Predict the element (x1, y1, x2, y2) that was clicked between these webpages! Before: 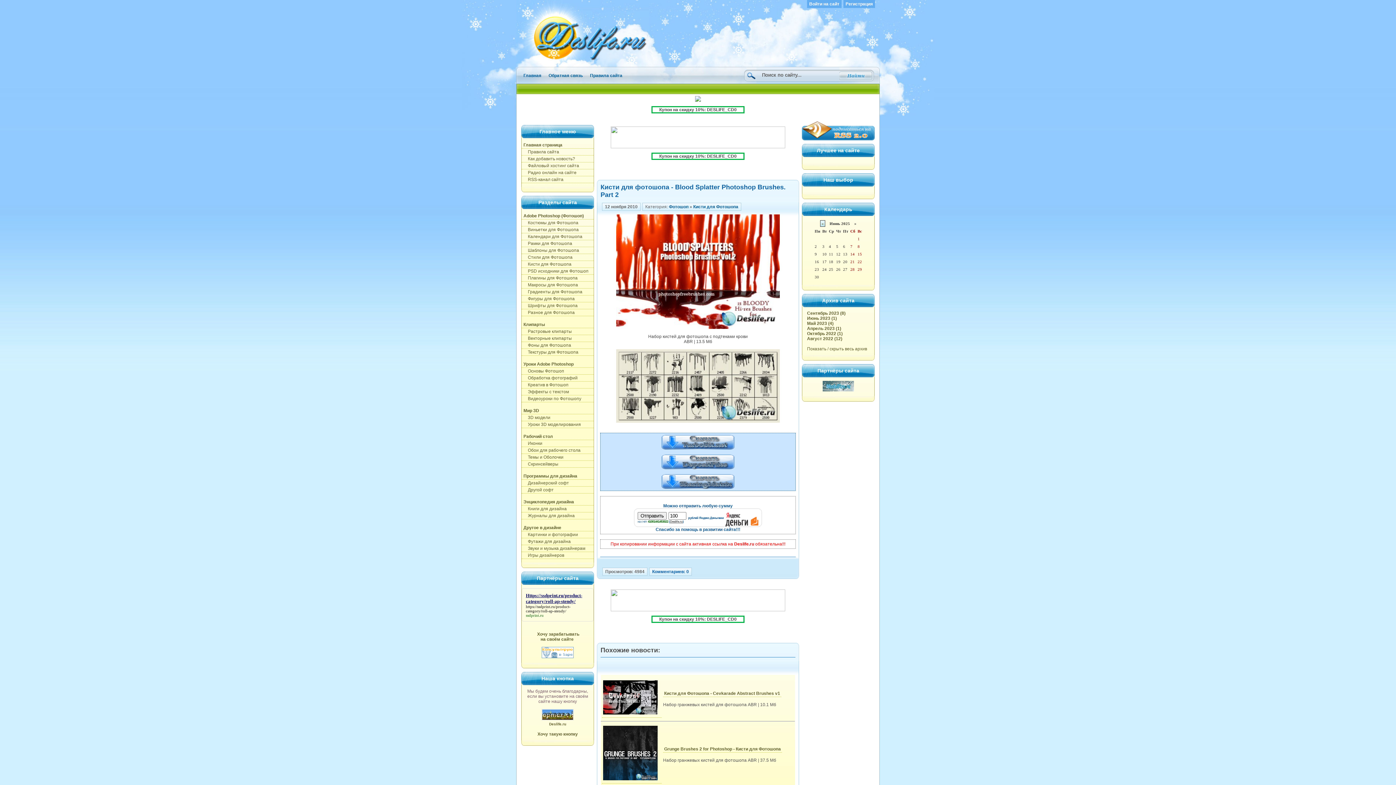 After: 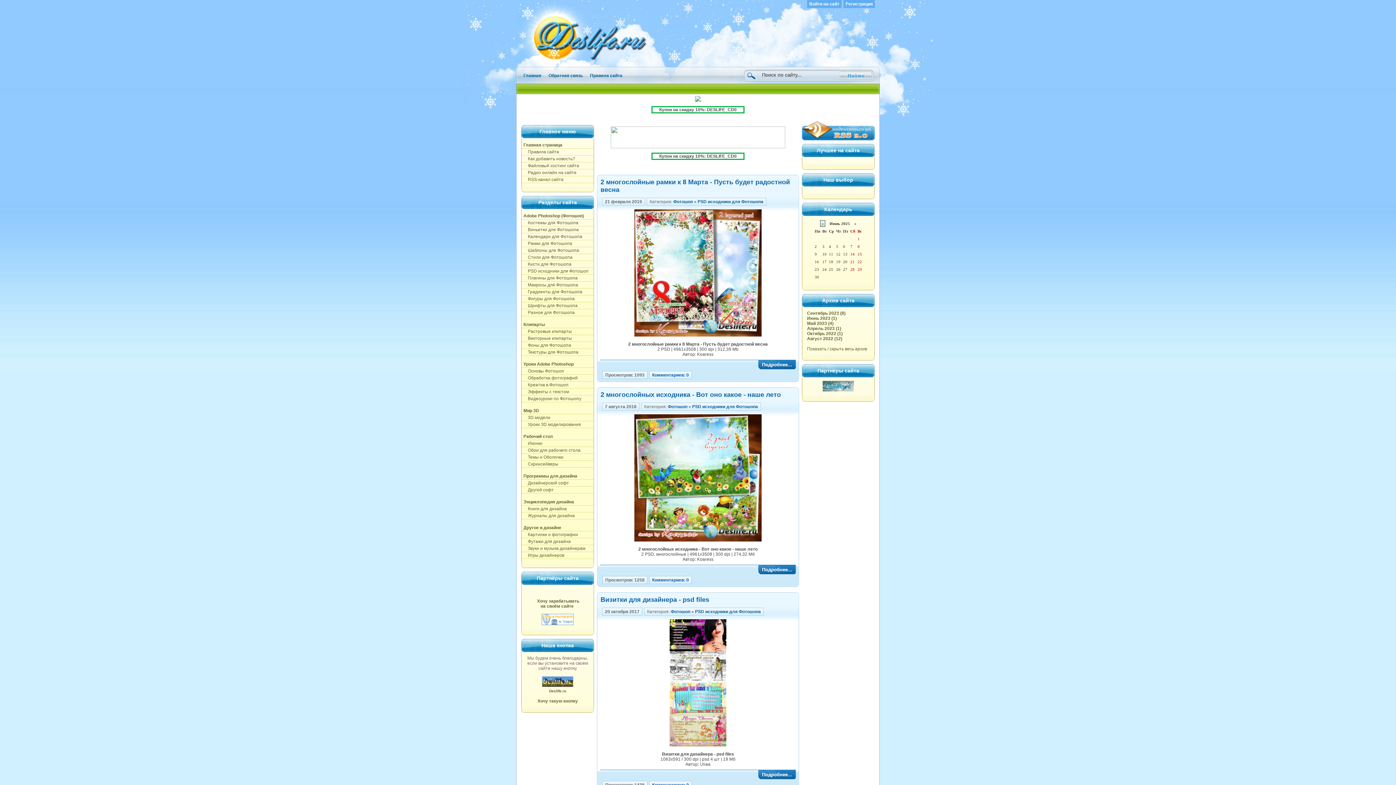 Action: bbox: (521, 268, 593, 274) label:     PSD исходники для Фотошоп